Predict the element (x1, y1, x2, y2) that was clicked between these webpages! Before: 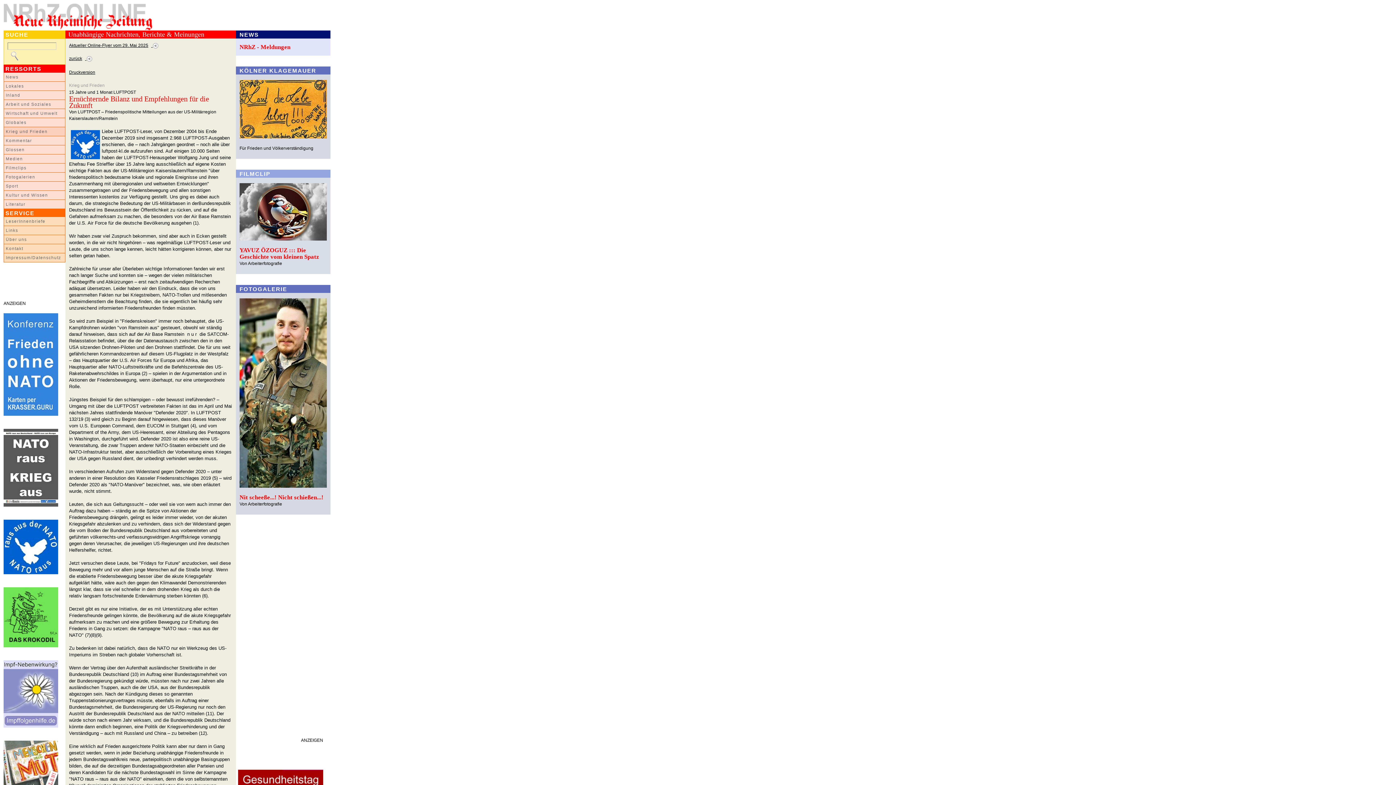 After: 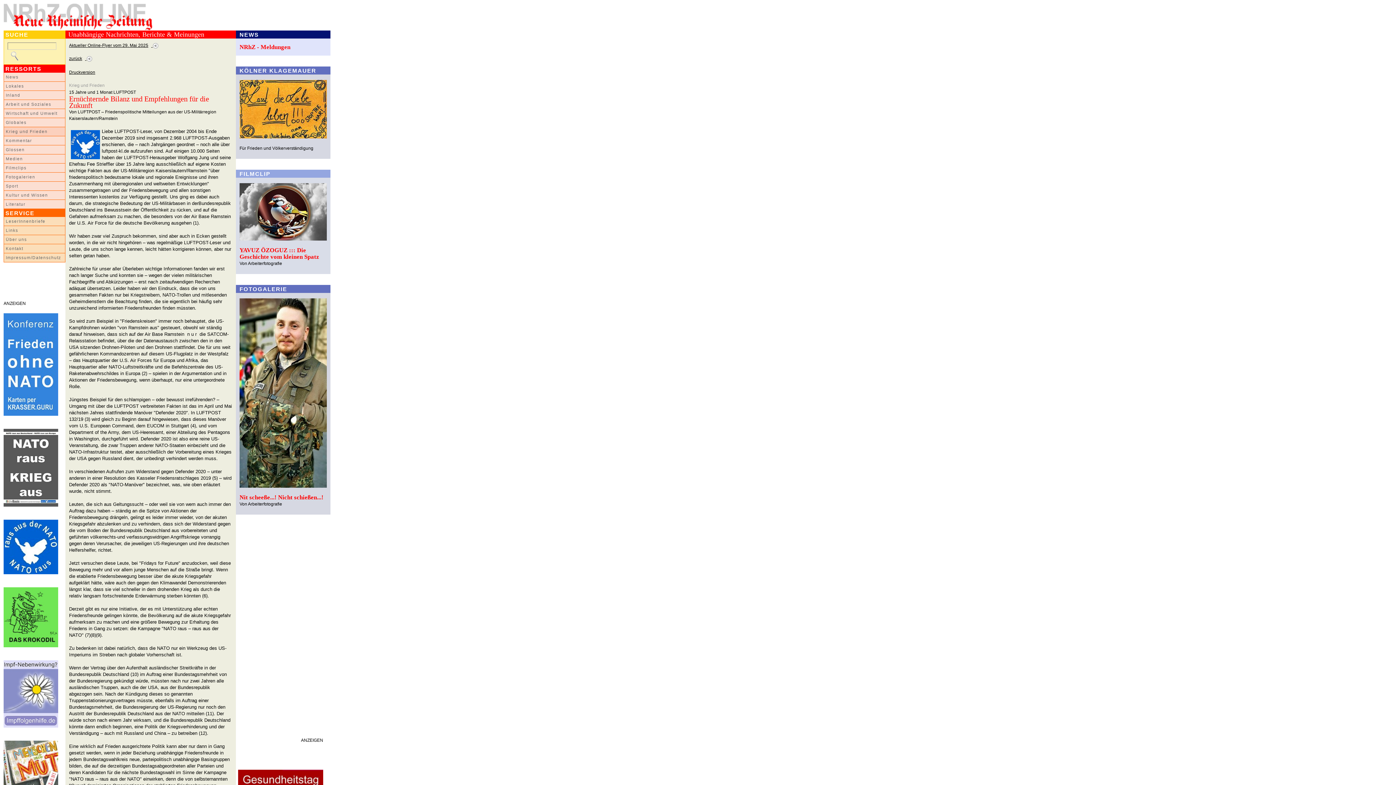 Action: bbox: (239, 698, 324, 703)